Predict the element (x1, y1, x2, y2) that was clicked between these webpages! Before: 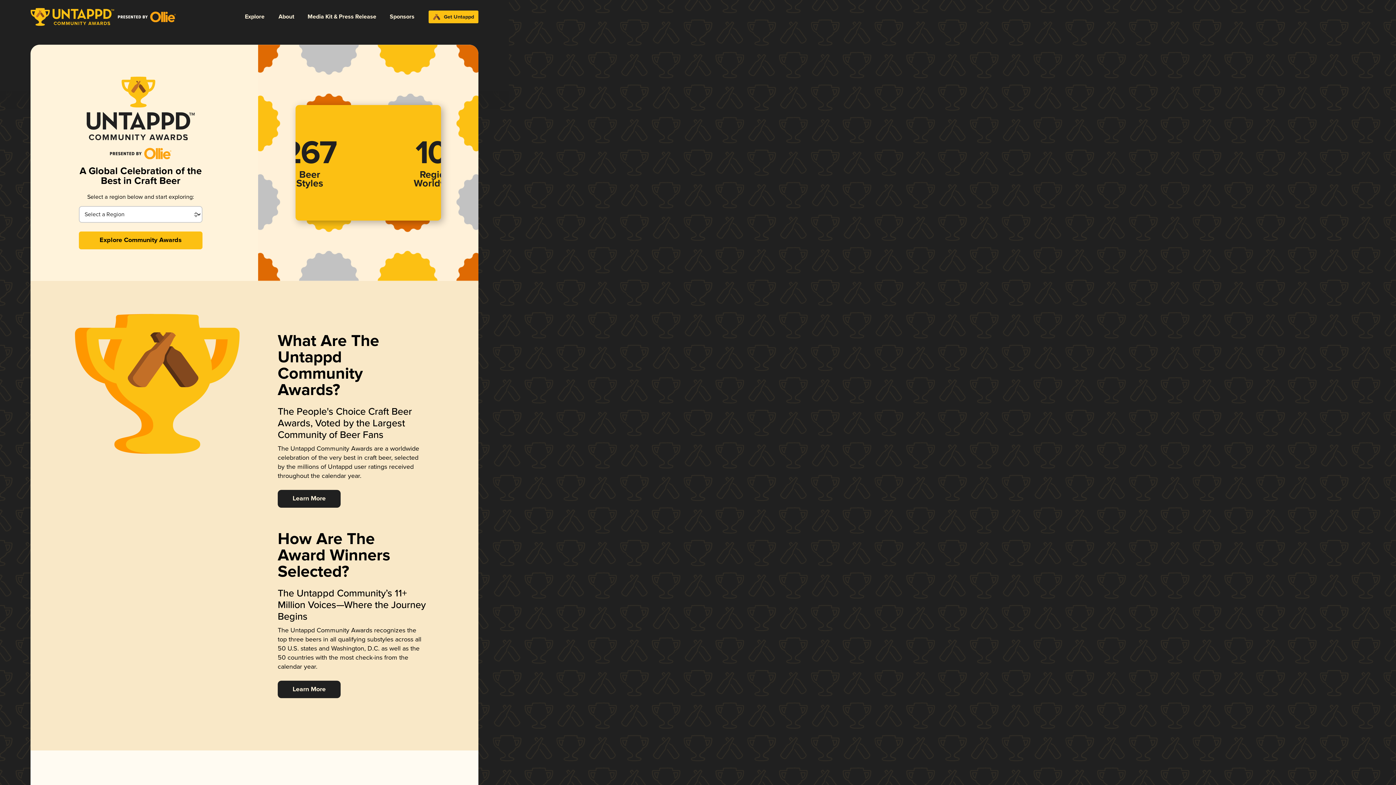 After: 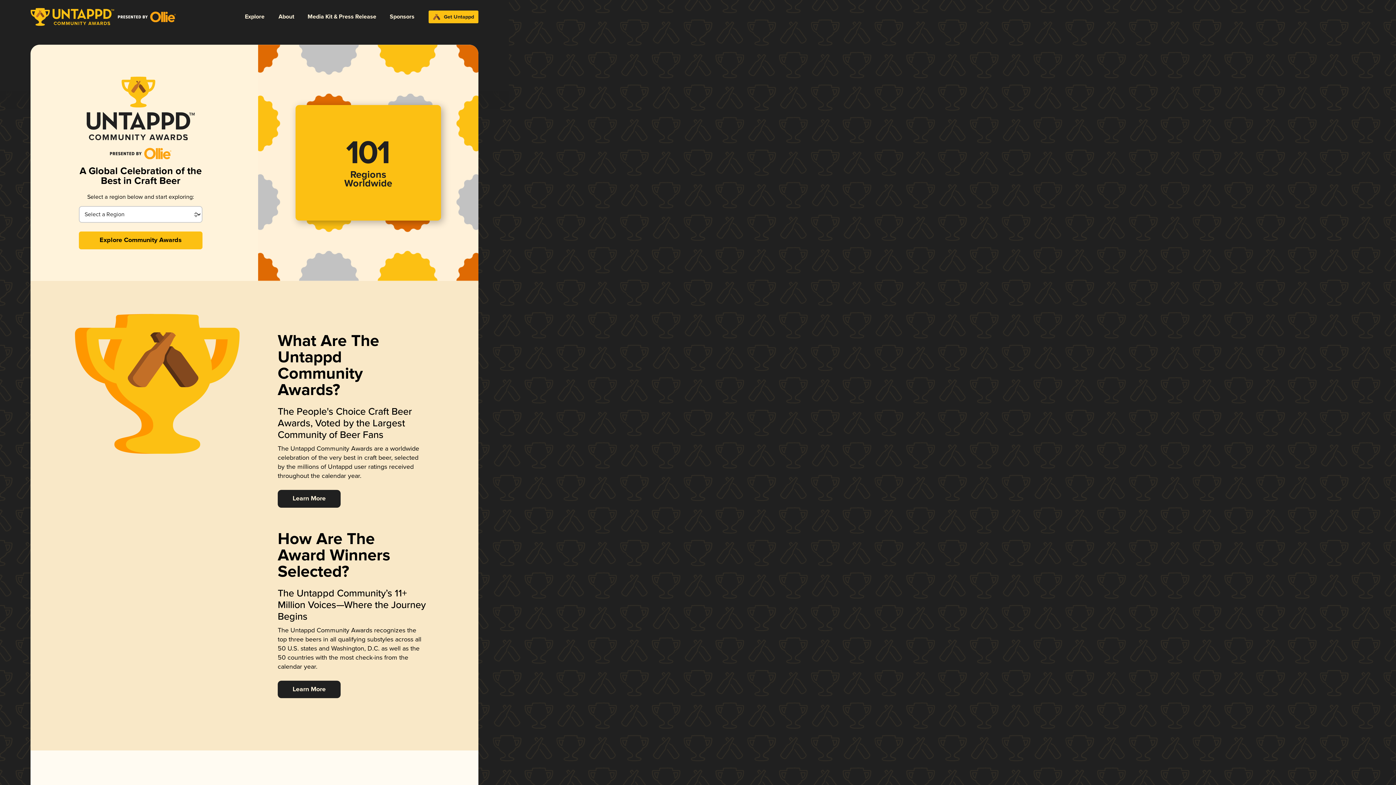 Action: bbox: (30, 8, 114, 25)